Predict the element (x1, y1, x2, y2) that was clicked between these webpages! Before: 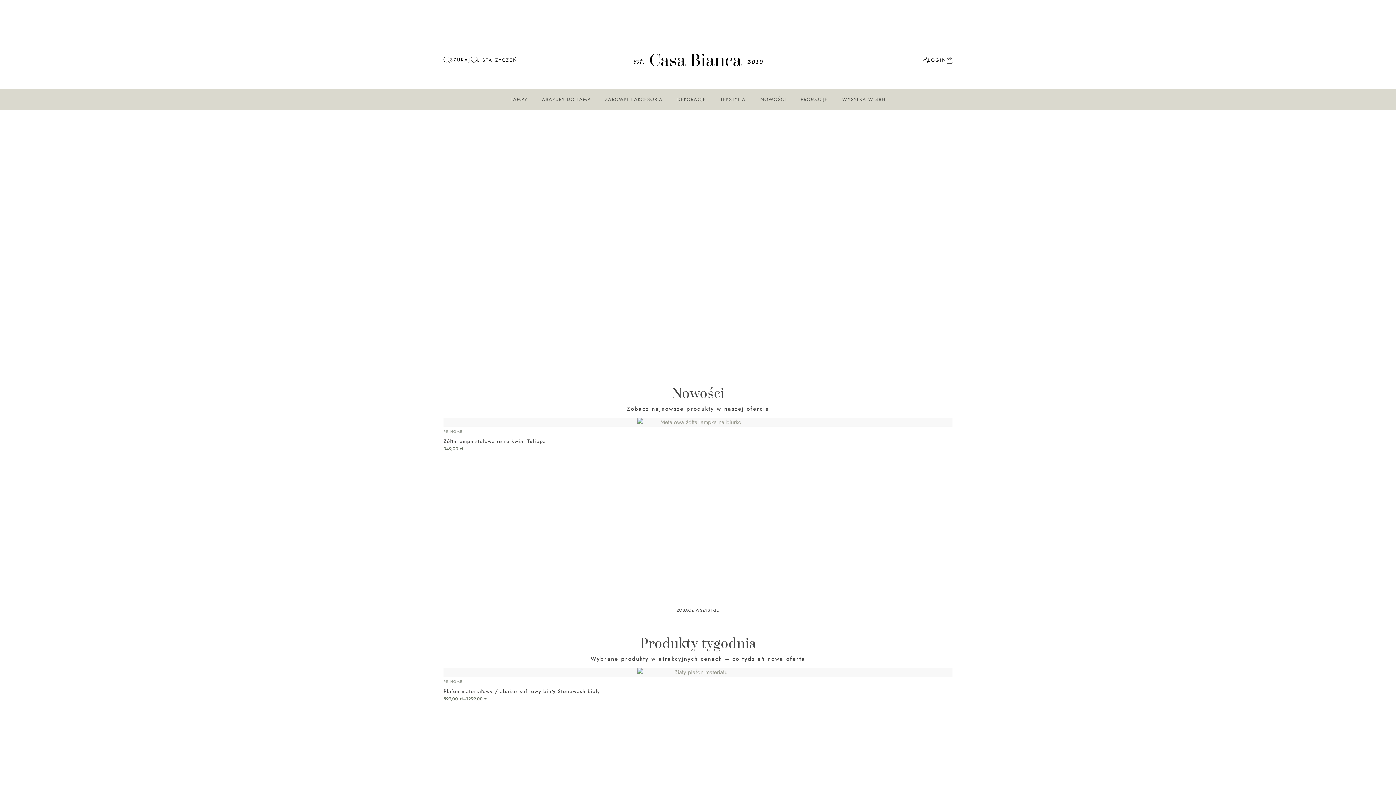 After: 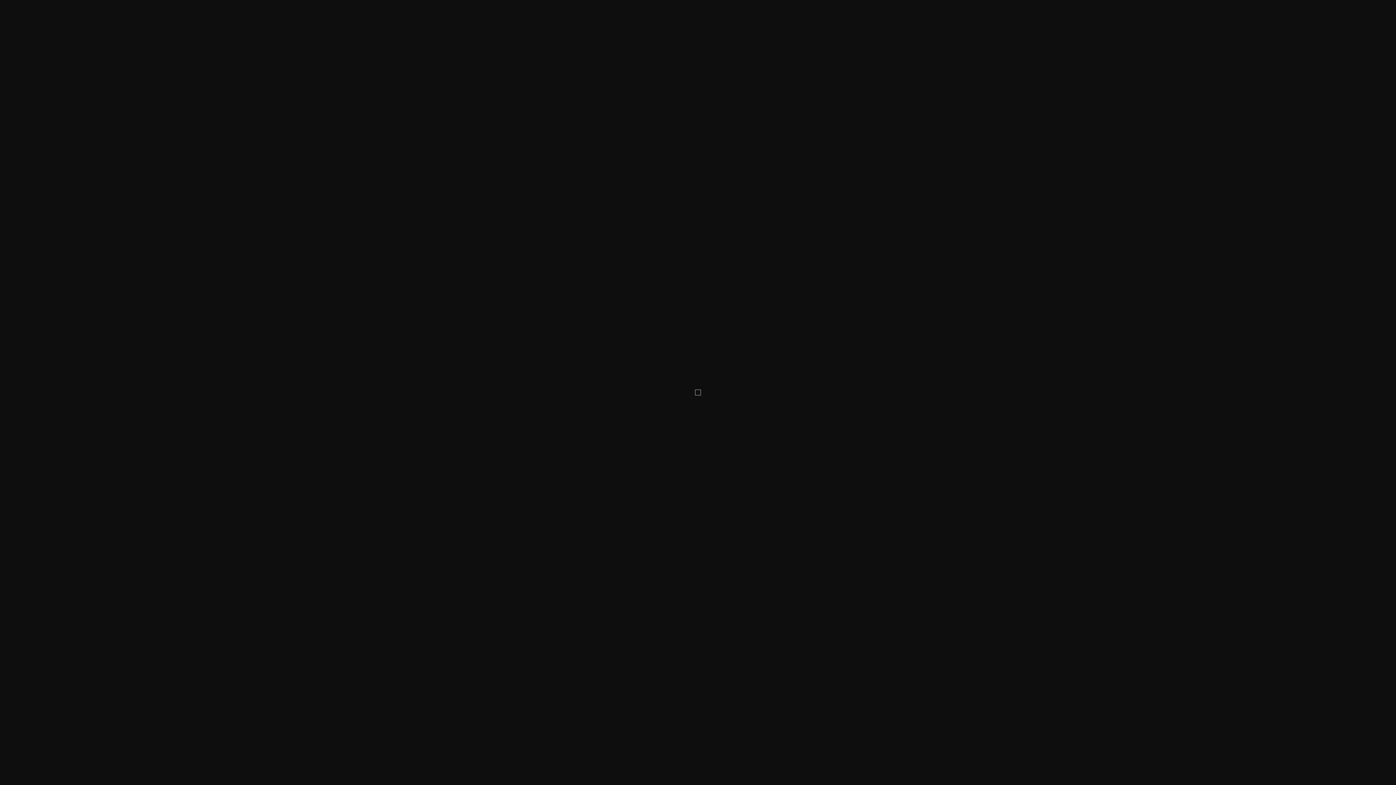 Action: bbox: (470, 56, 517, 63) label: LISTA ŻYCZEŃ